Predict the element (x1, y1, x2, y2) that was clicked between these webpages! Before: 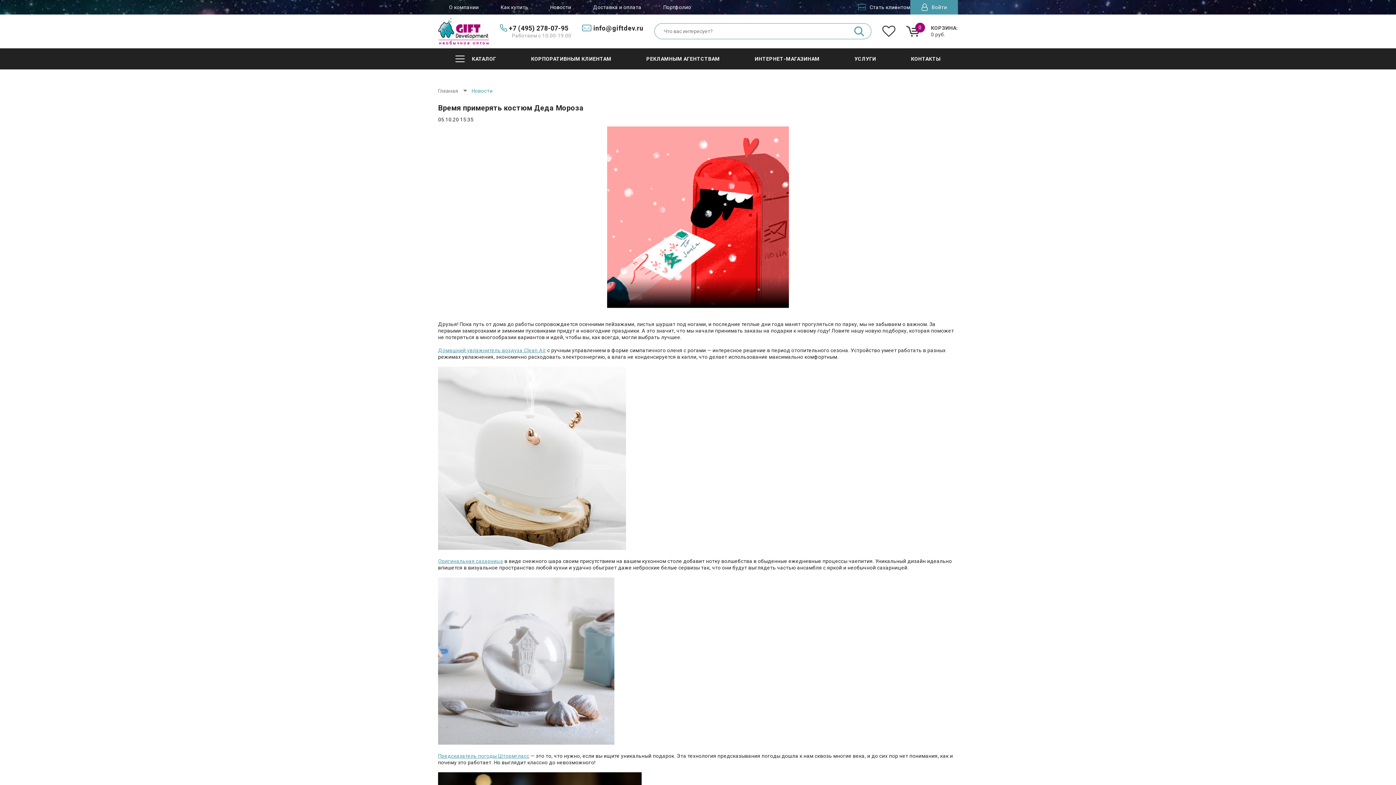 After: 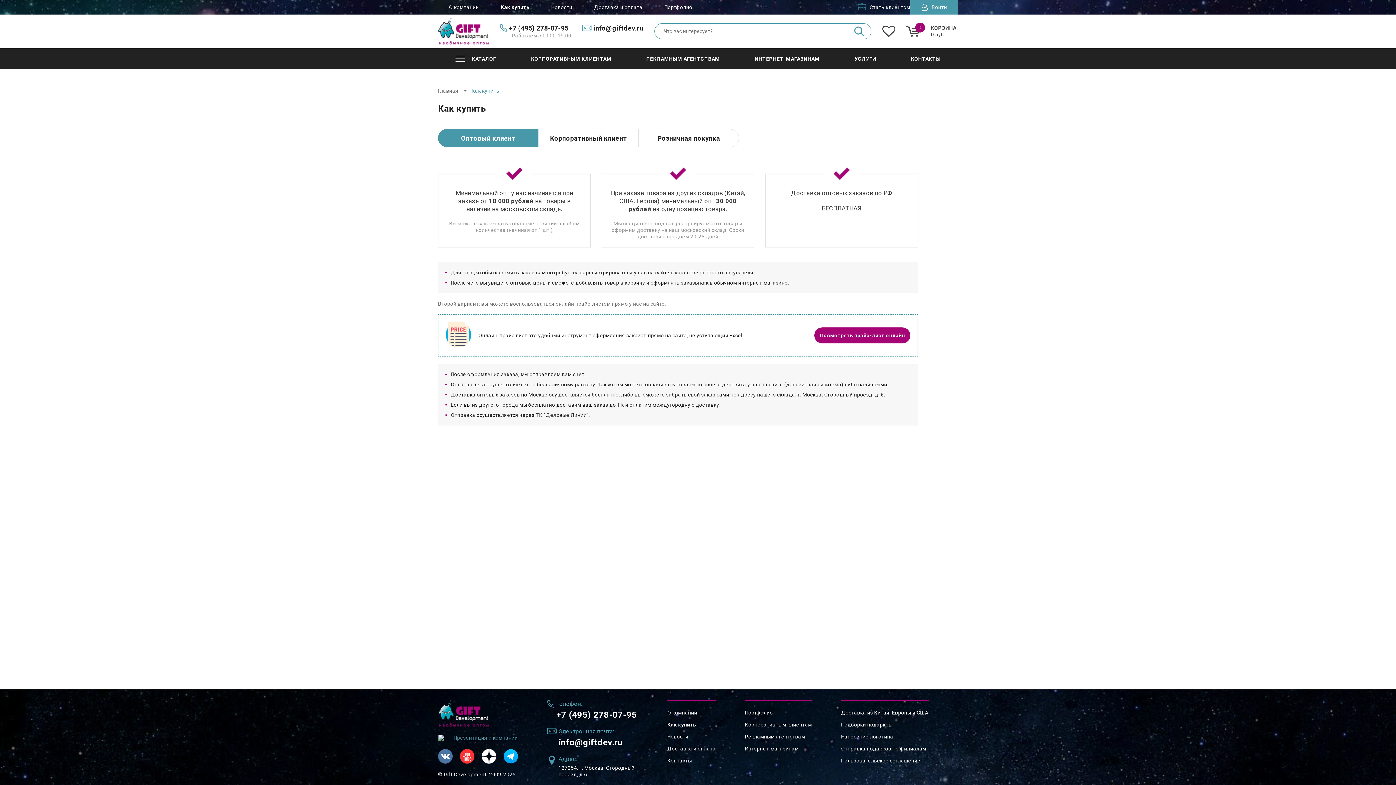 Action: label: Как купить bbox: (500, 4, 528, 10)